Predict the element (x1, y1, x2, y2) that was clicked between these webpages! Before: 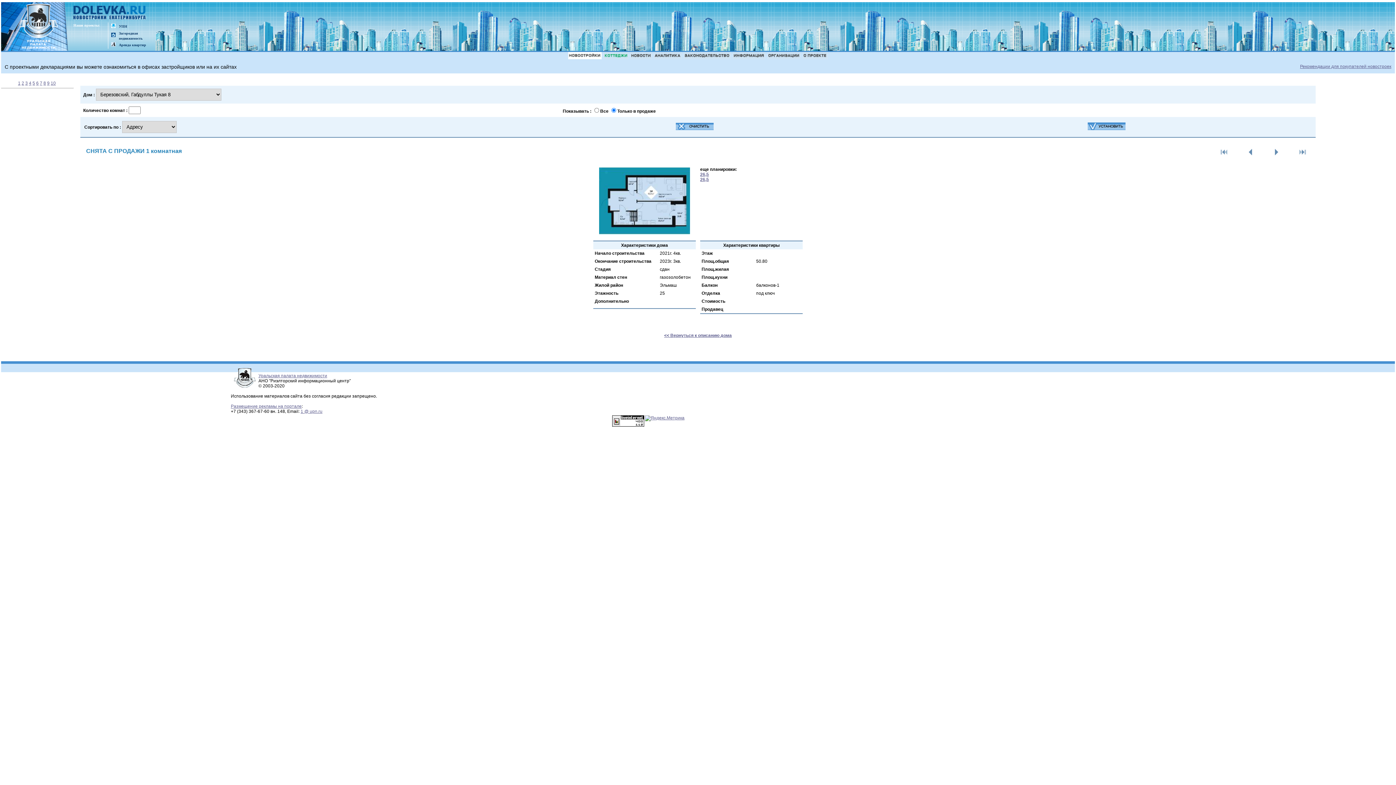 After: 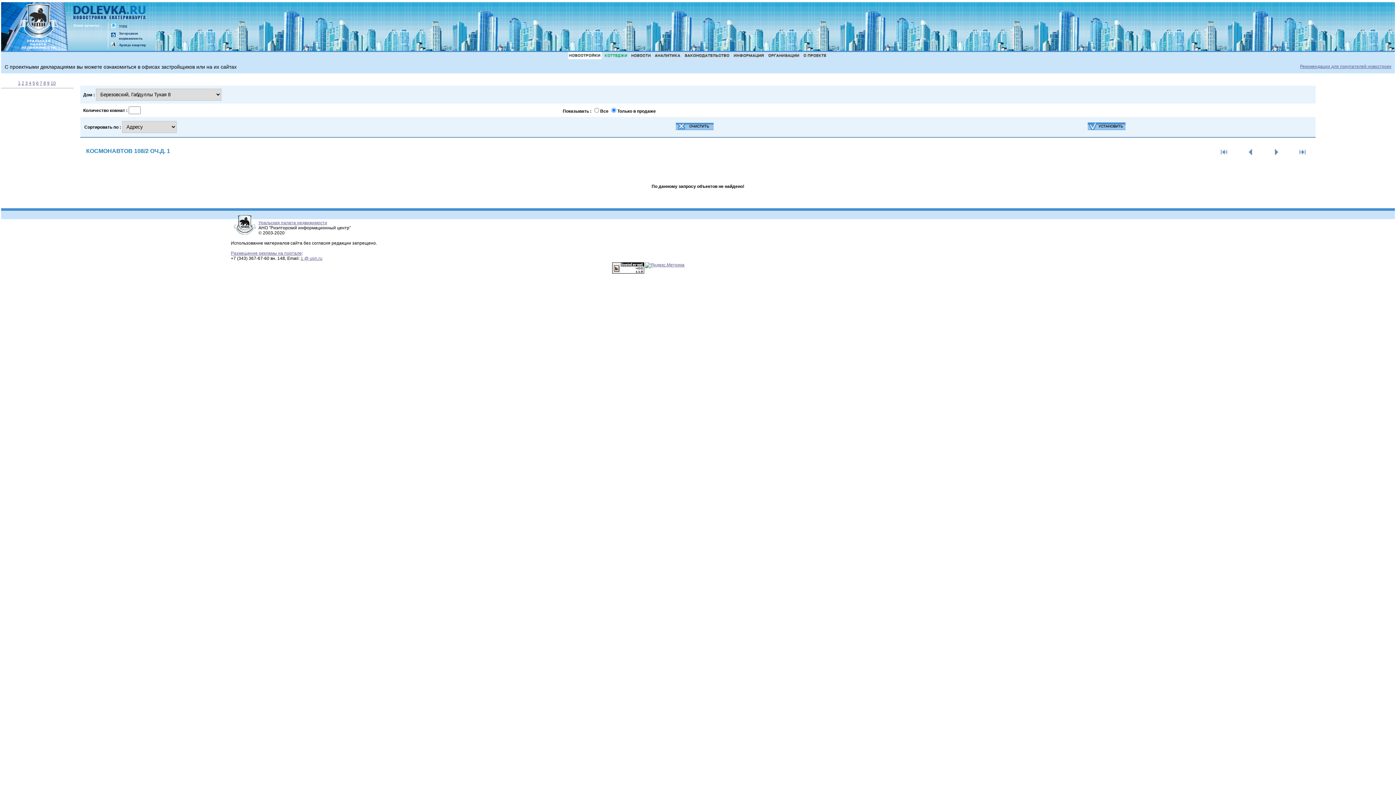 Action: bbox: (28, 80, 31, 85) label: 4